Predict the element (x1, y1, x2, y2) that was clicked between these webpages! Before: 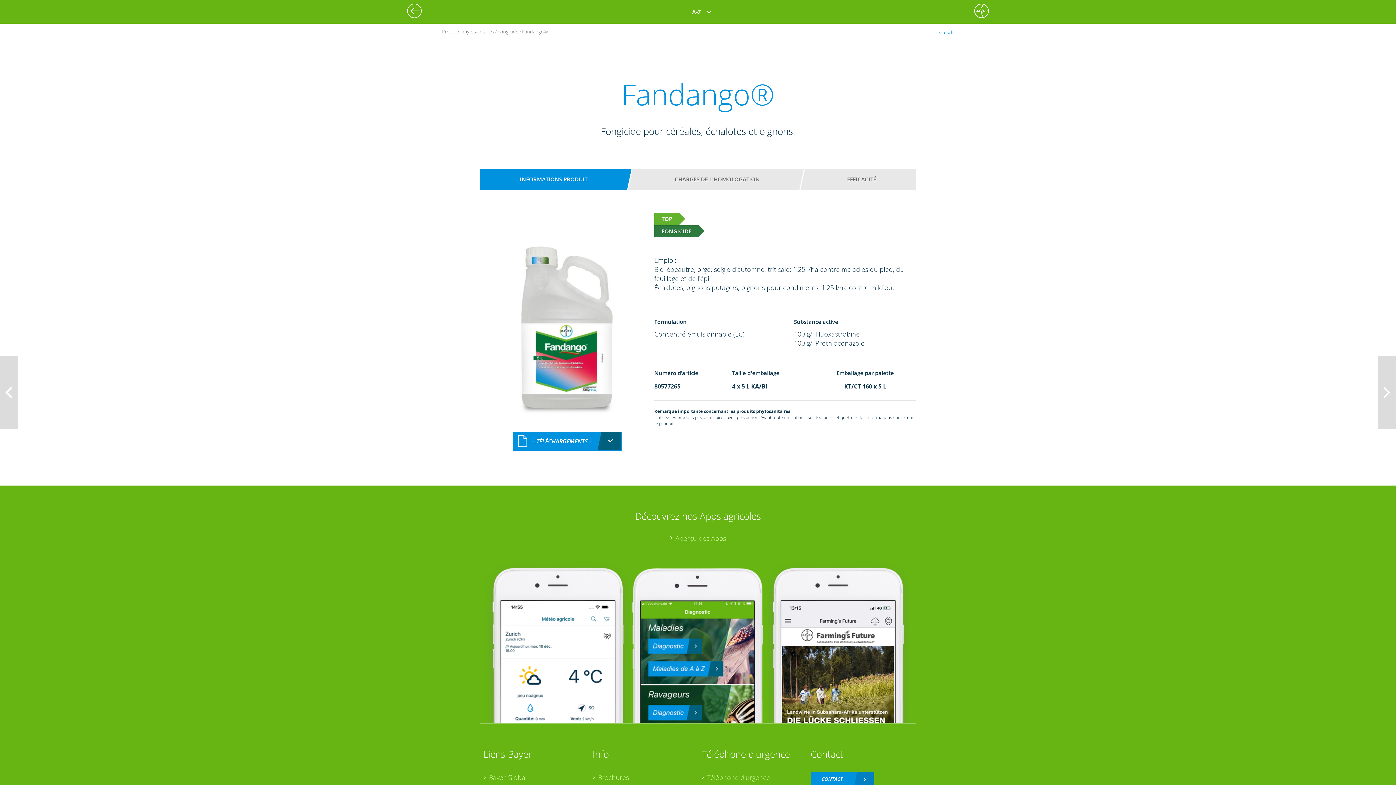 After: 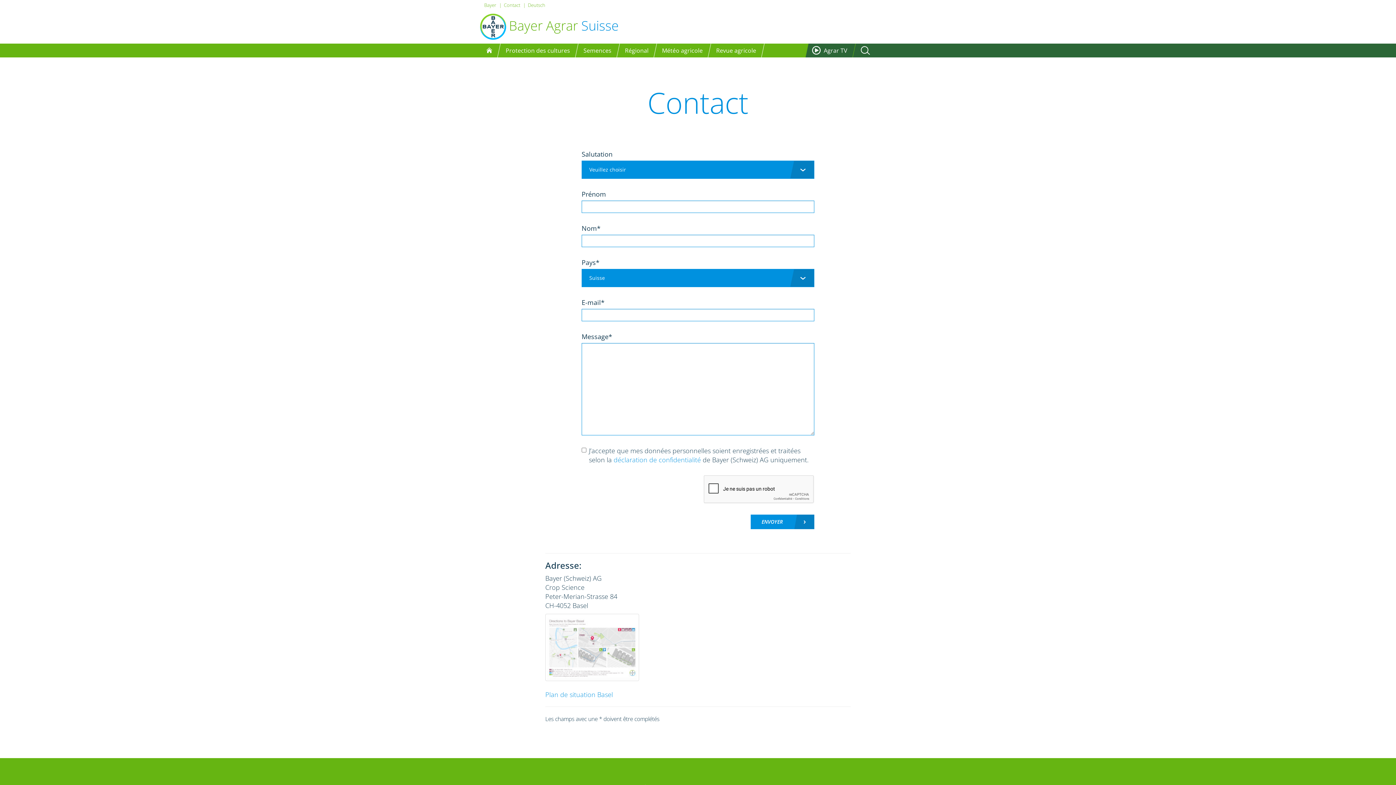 Action: label: CONTACT bbox: (810, 772, 874, 786)